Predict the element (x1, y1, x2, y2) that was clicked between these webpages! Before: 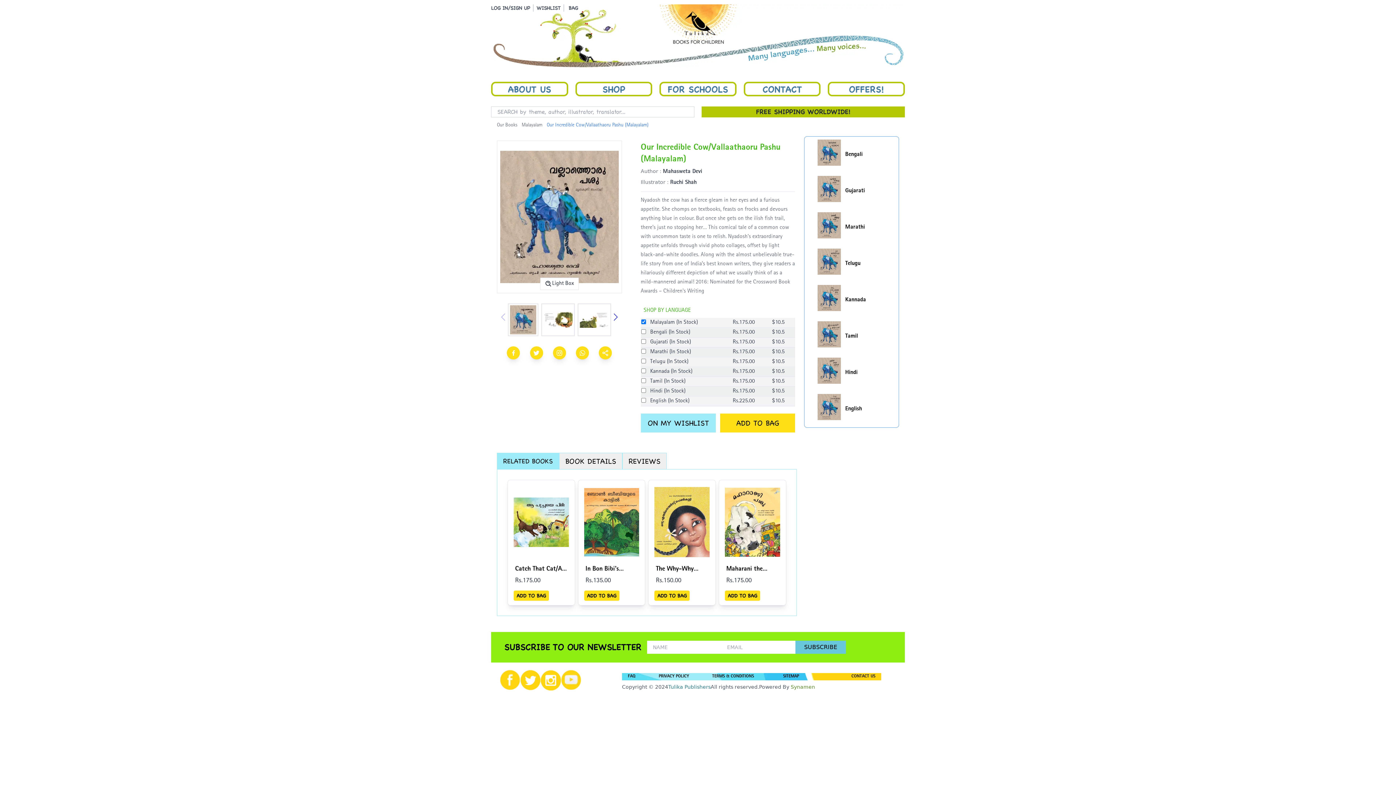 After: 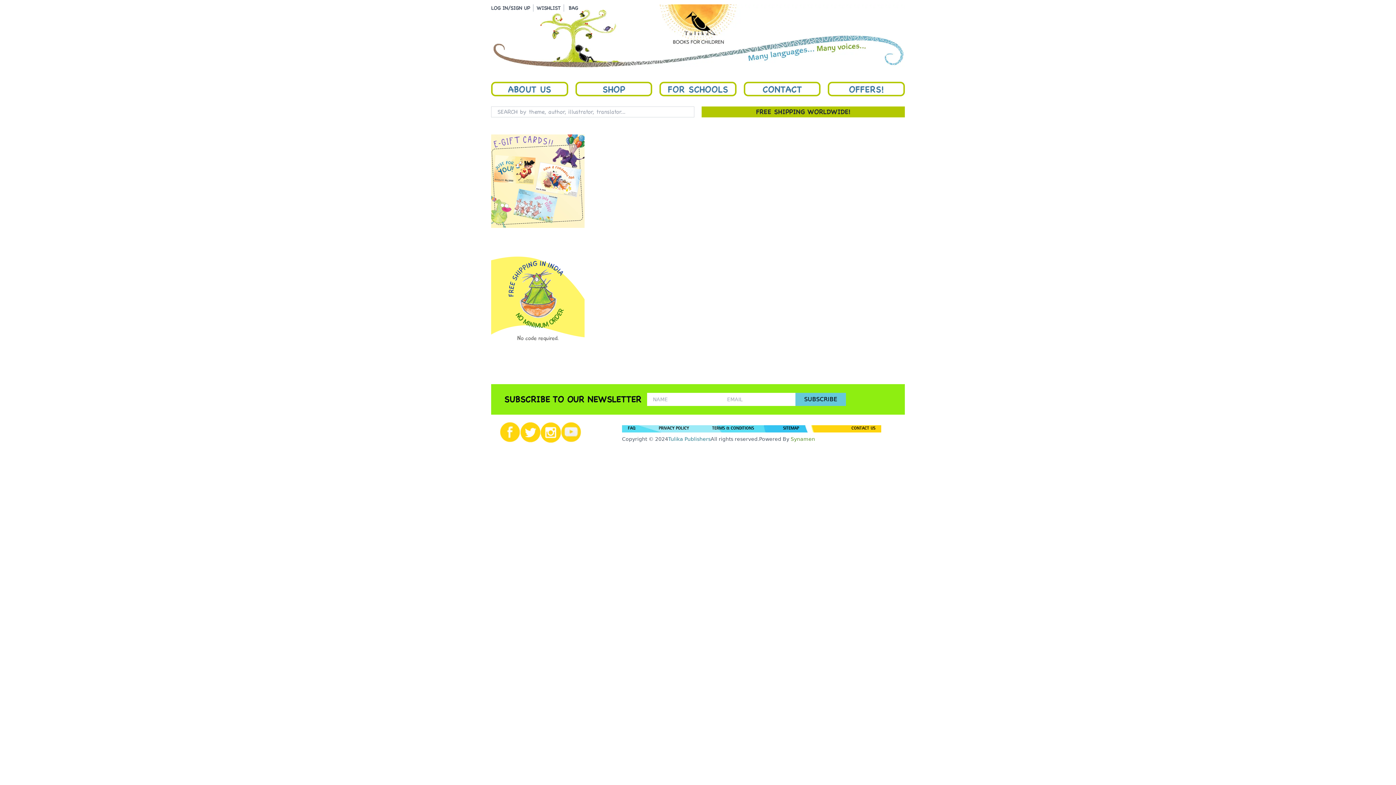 Action: label: OFFERS! bbox: (828, 81, 905, 96)